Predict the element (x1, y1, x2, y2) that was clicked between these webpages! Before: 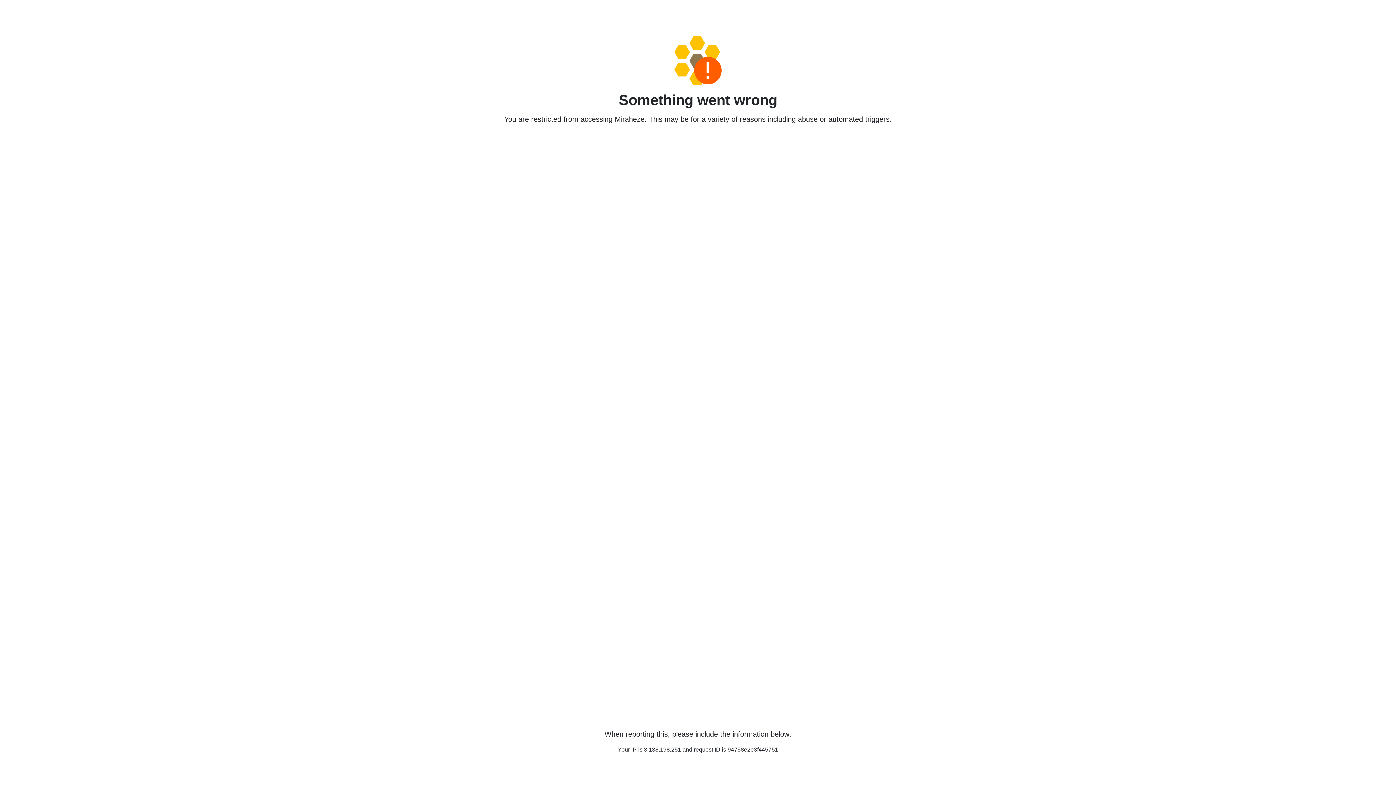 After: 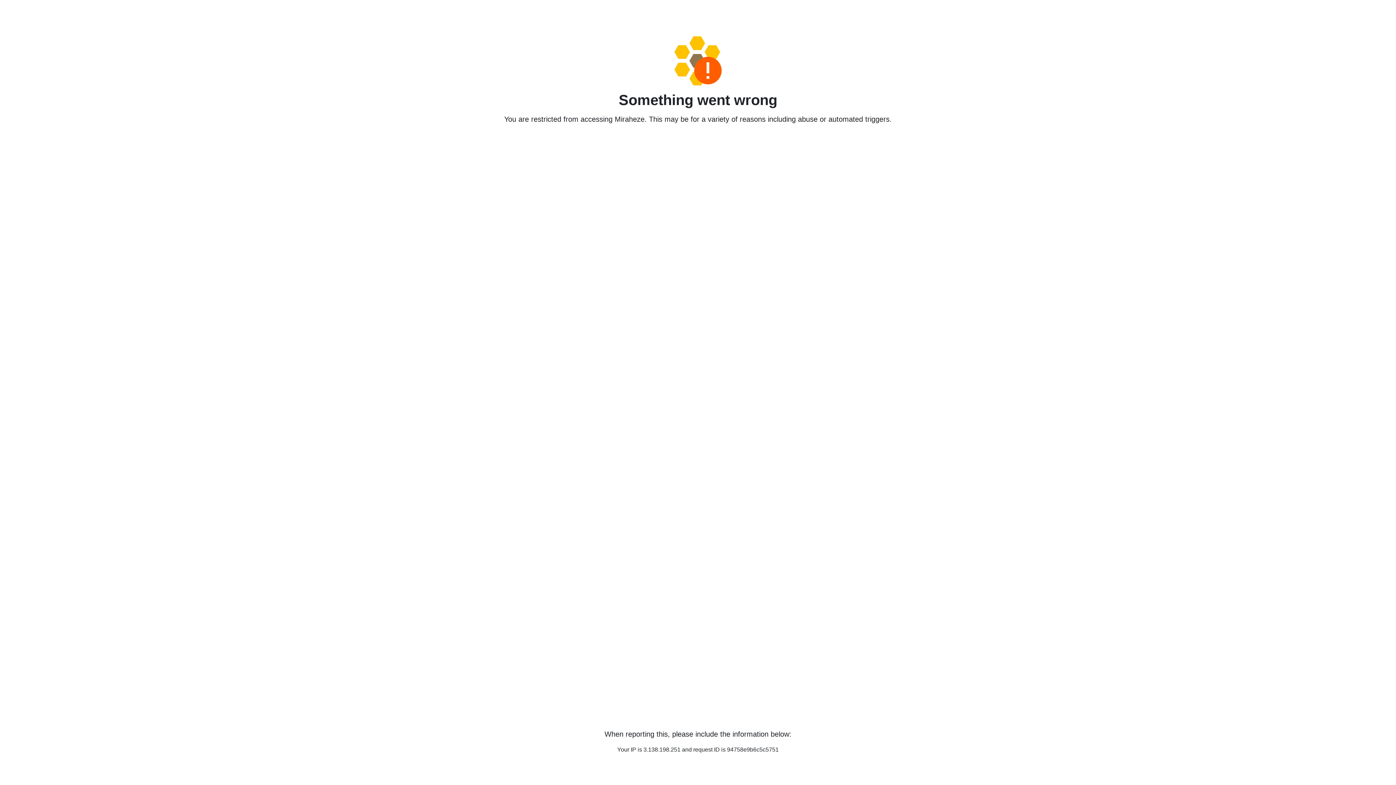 Action: bbox: (458, 36, 938, 85)